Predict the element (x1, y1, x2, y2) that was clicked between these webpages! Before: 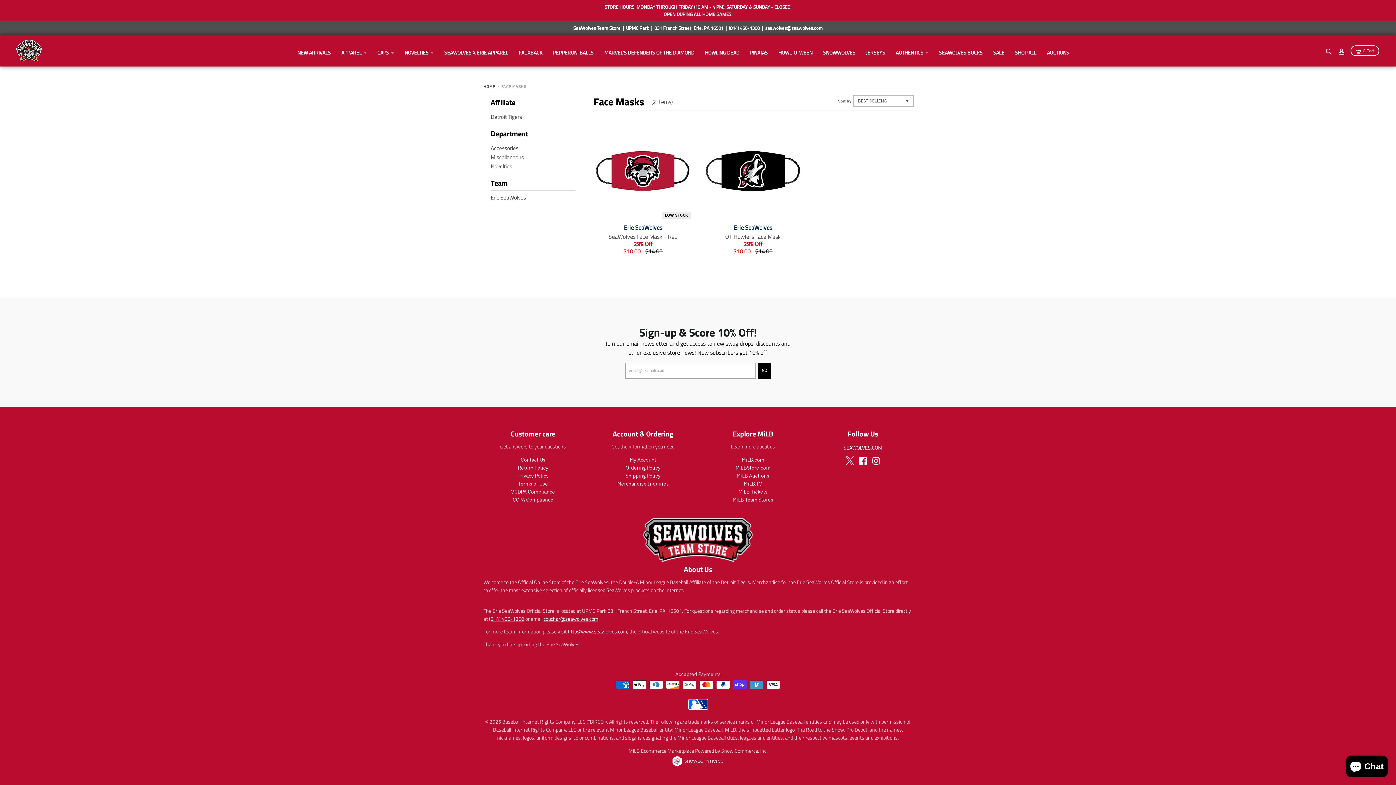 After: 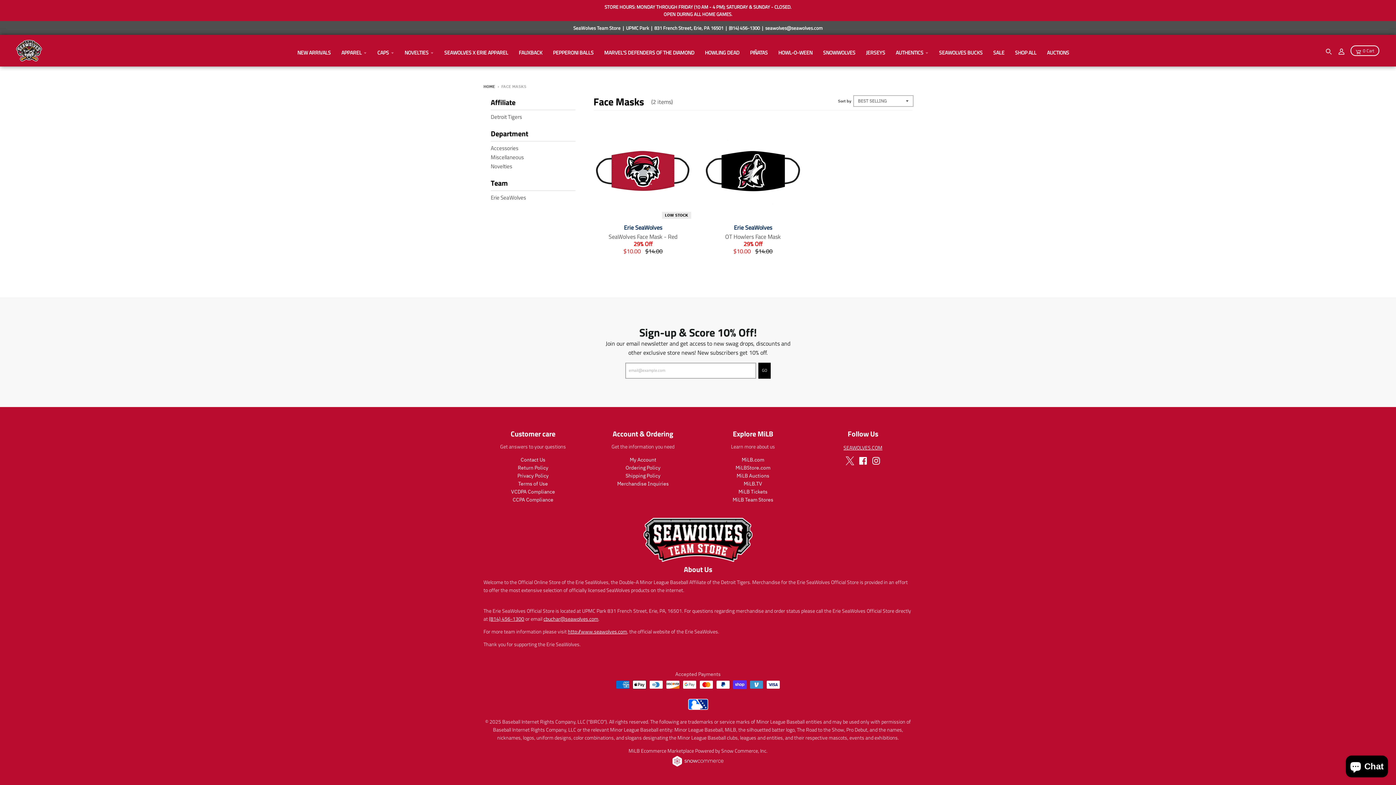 Action: bbox: (845, 456, 854, 465)